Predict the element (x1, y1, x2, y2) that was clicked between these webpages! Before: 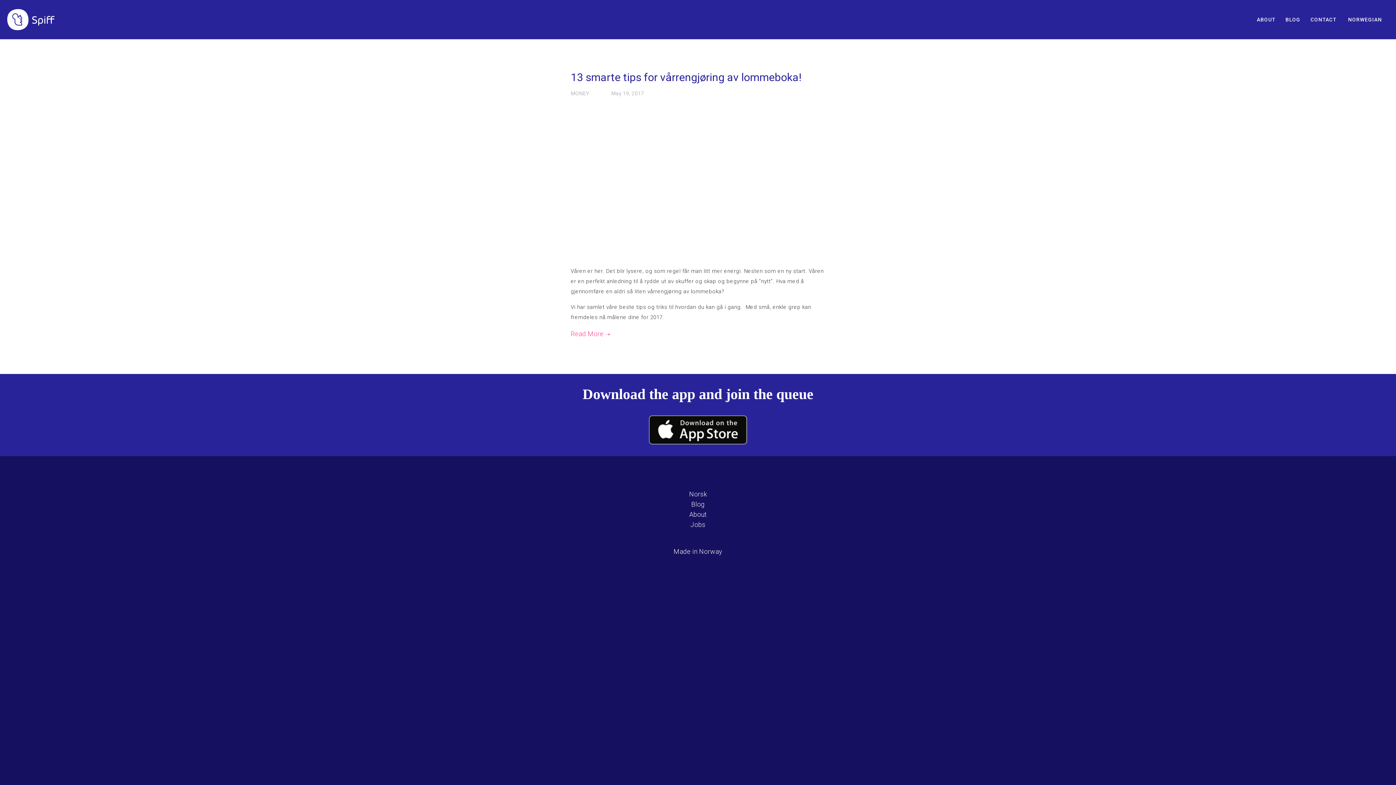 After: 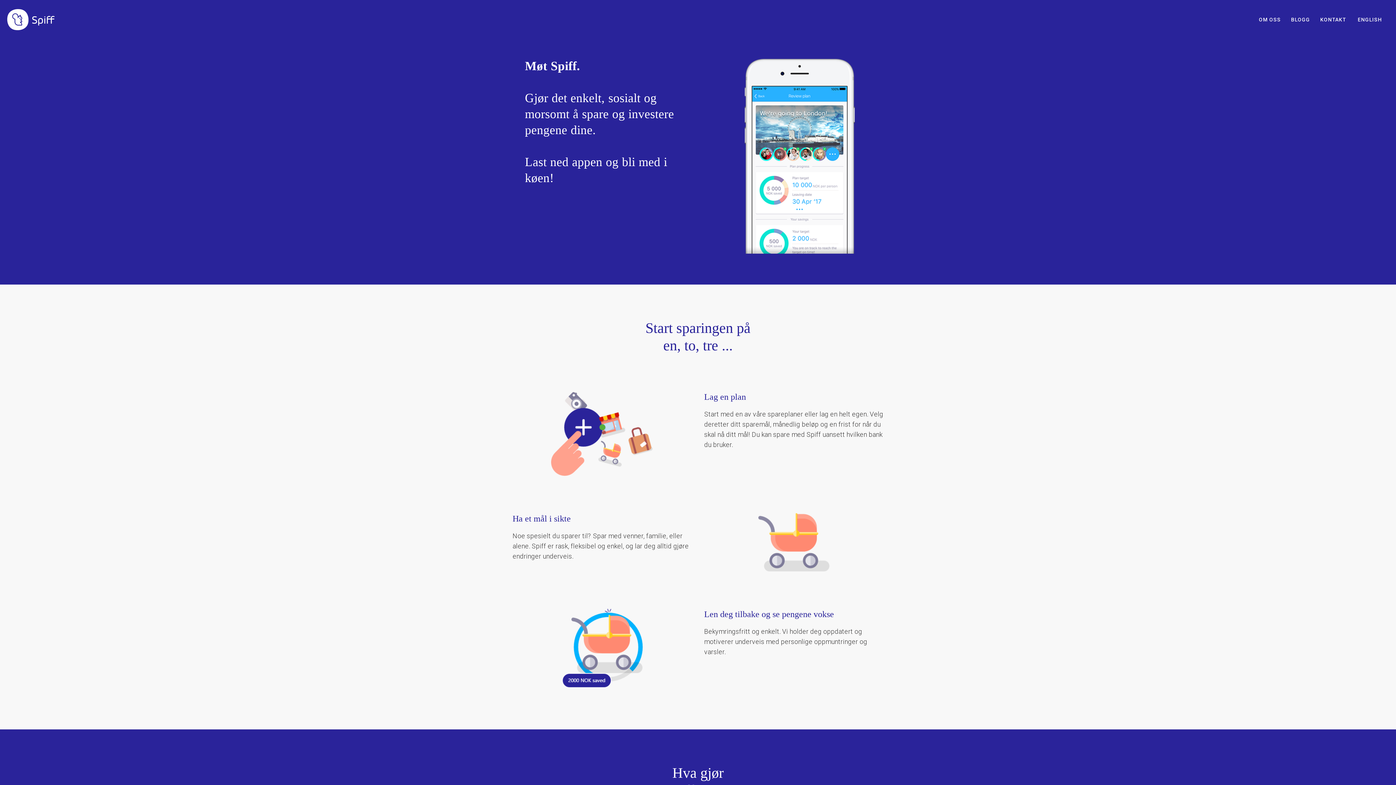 Action: label: Norsk bbox: (689, 490, 707, 498)